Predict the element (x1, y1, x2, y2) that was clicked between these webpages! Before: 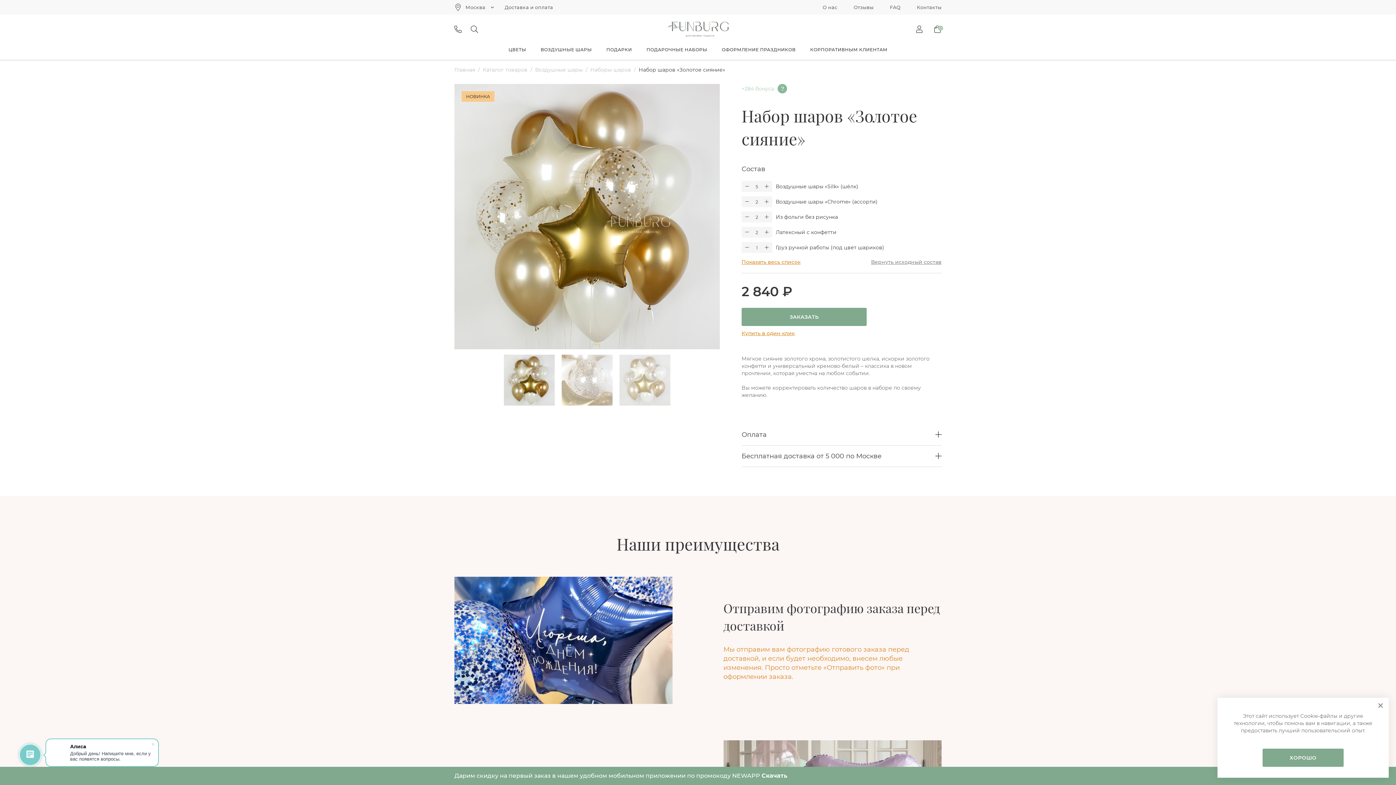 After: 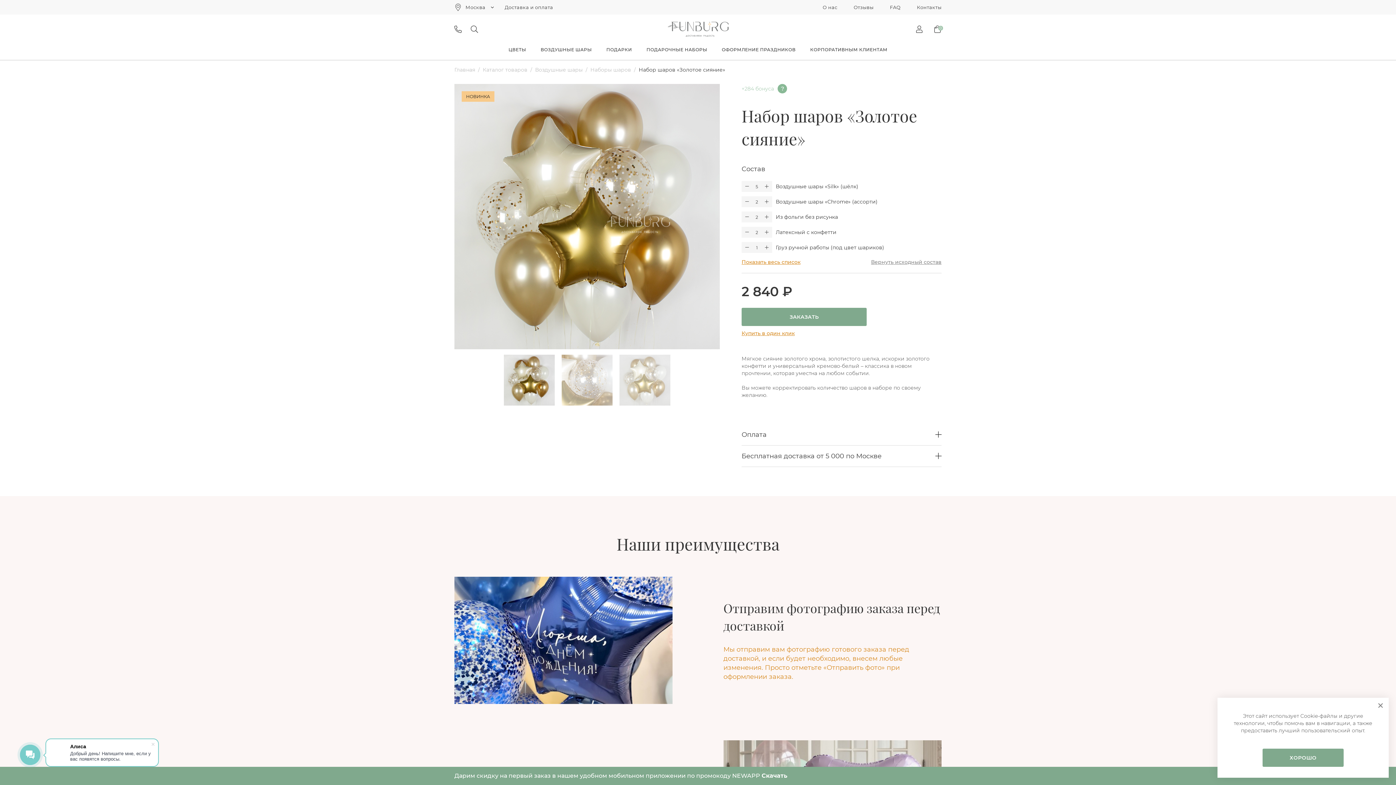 Action: label: Набор шаров «Золотое сияние» bbox: (638, 66, 725, 73)